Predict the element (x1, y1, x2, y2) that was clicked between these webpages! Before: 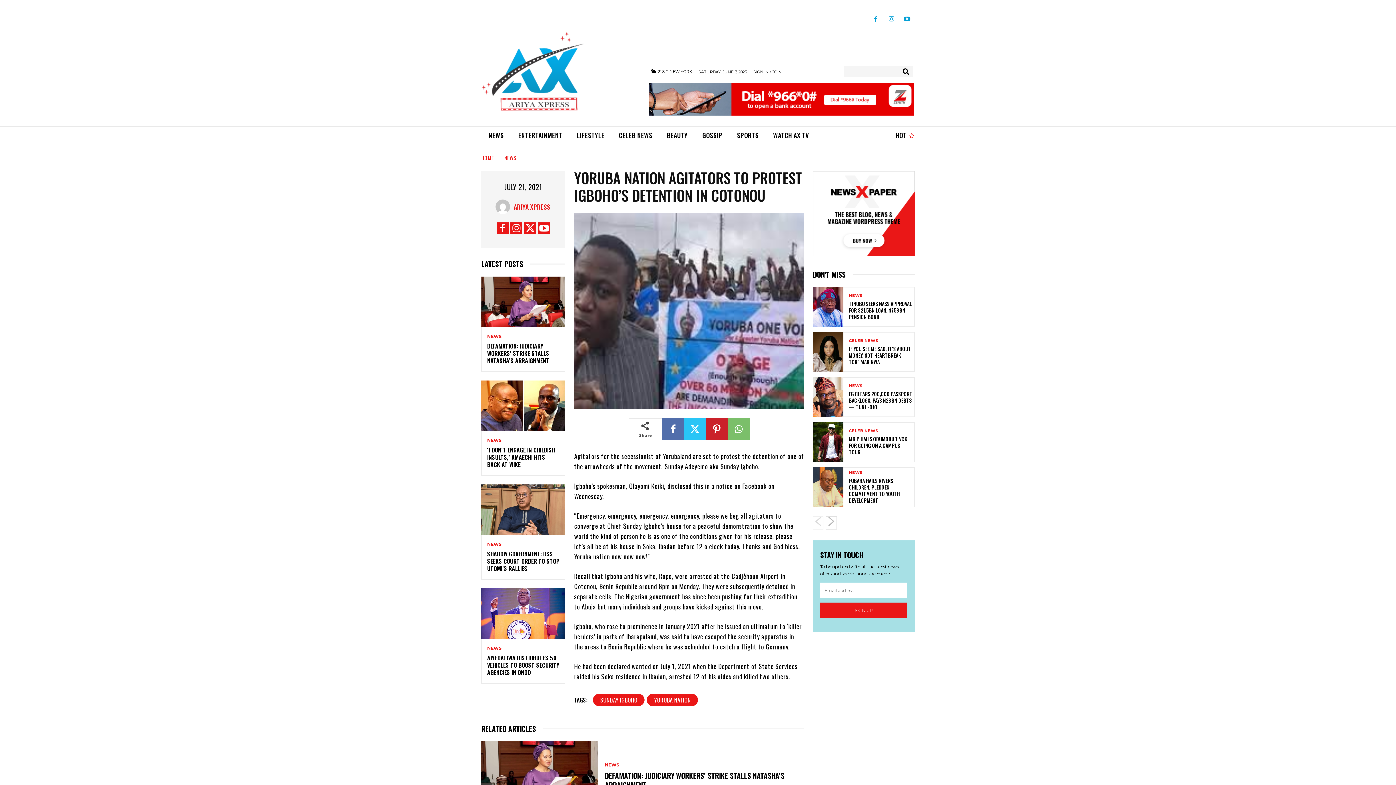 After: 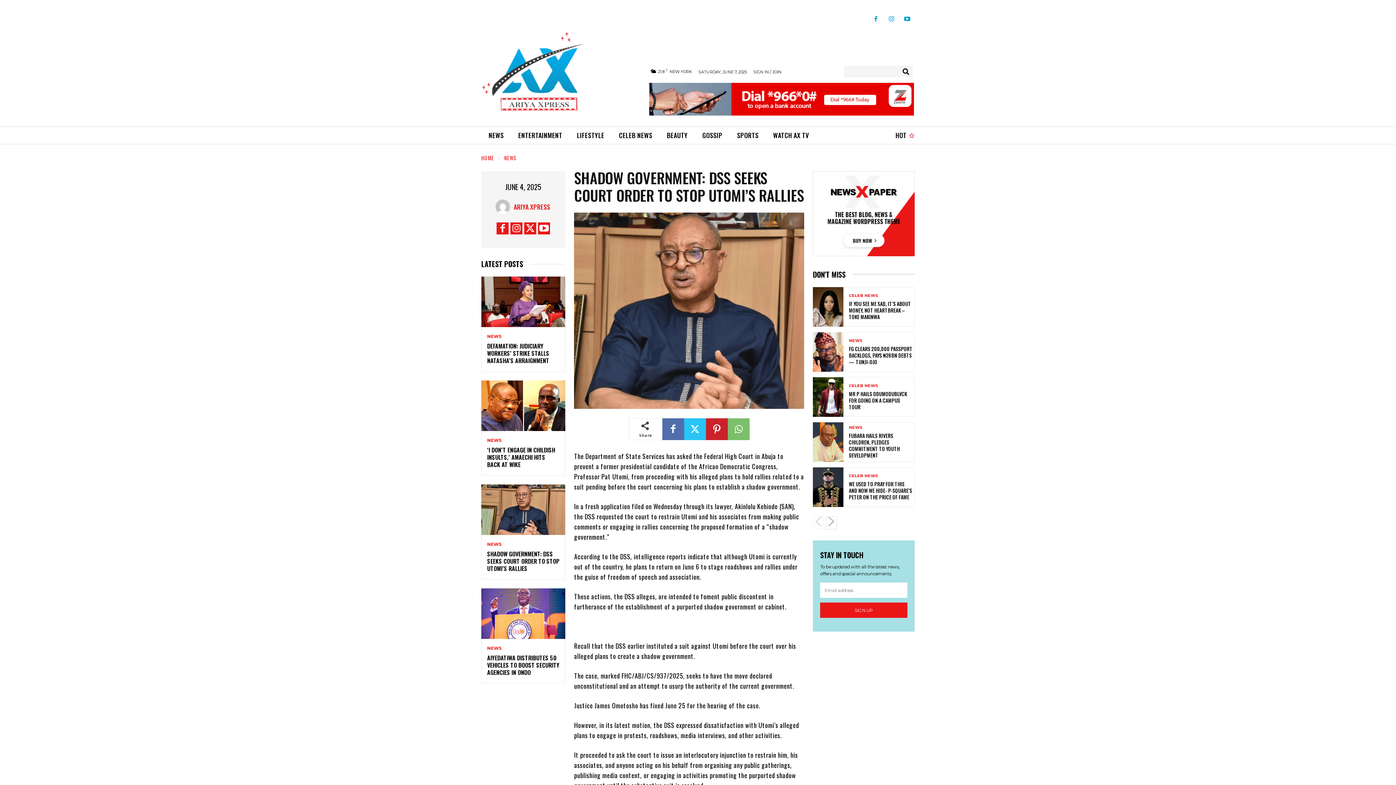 Action: bbox: (481, 484, 565, 535)